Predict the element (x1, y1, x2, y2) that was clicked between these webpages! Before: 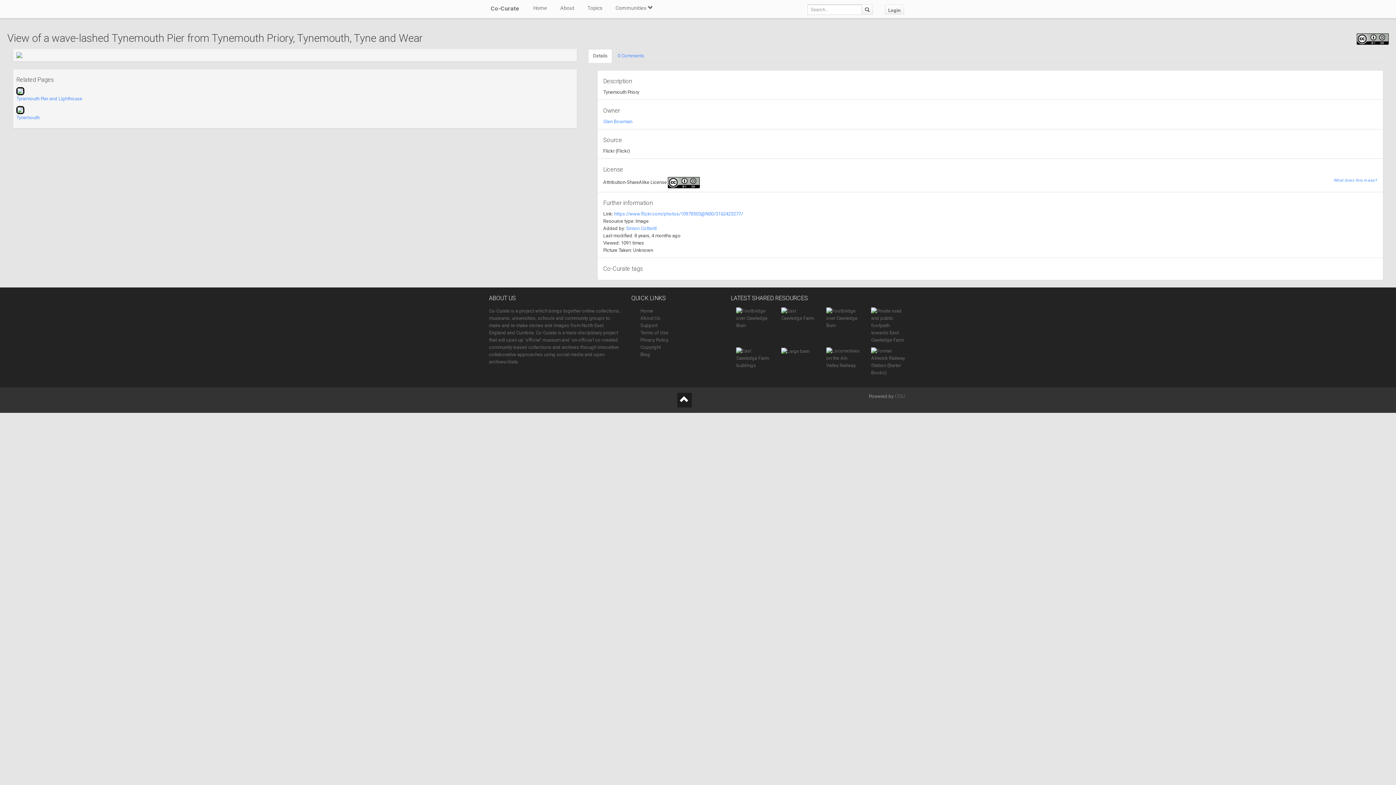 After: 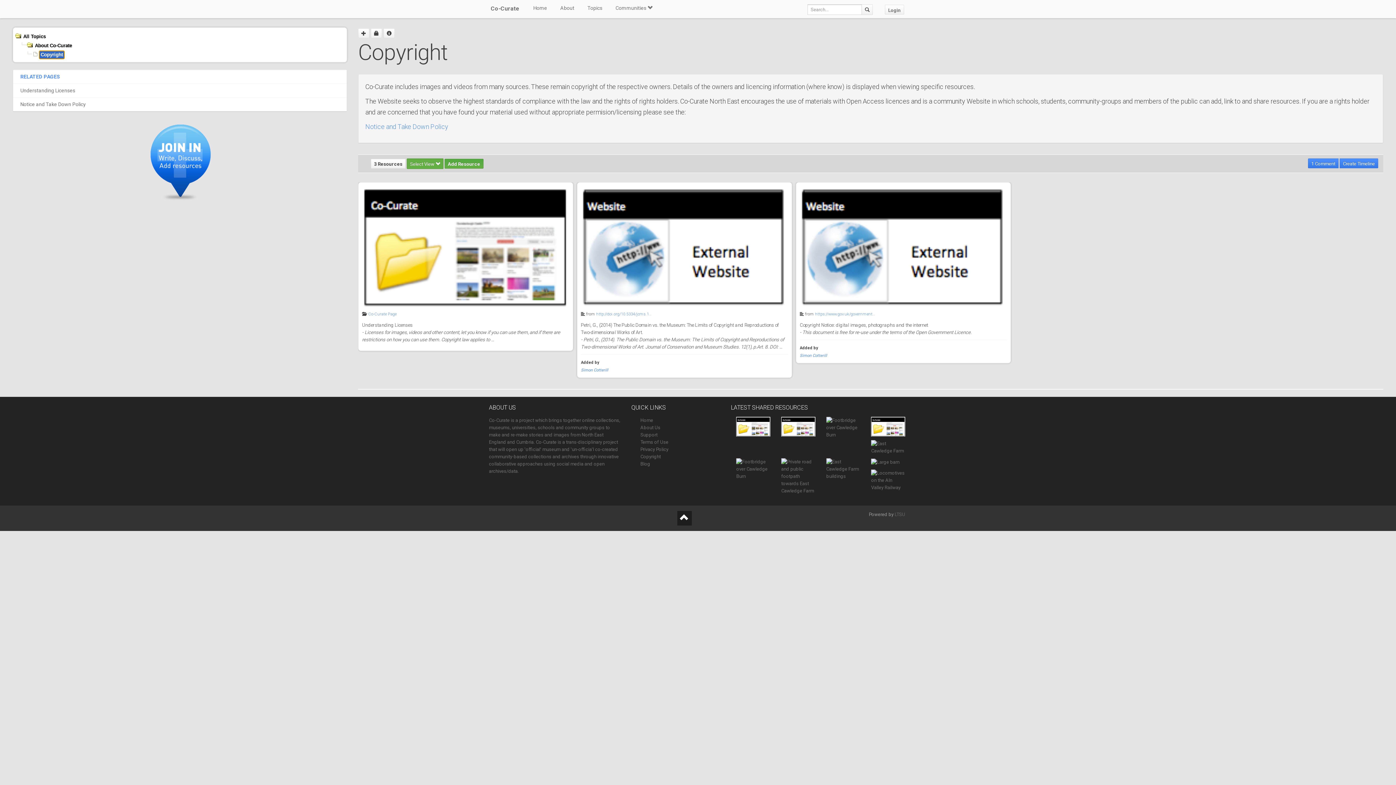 Action: bbox: (640, 344, 660, 350) label: Copyright